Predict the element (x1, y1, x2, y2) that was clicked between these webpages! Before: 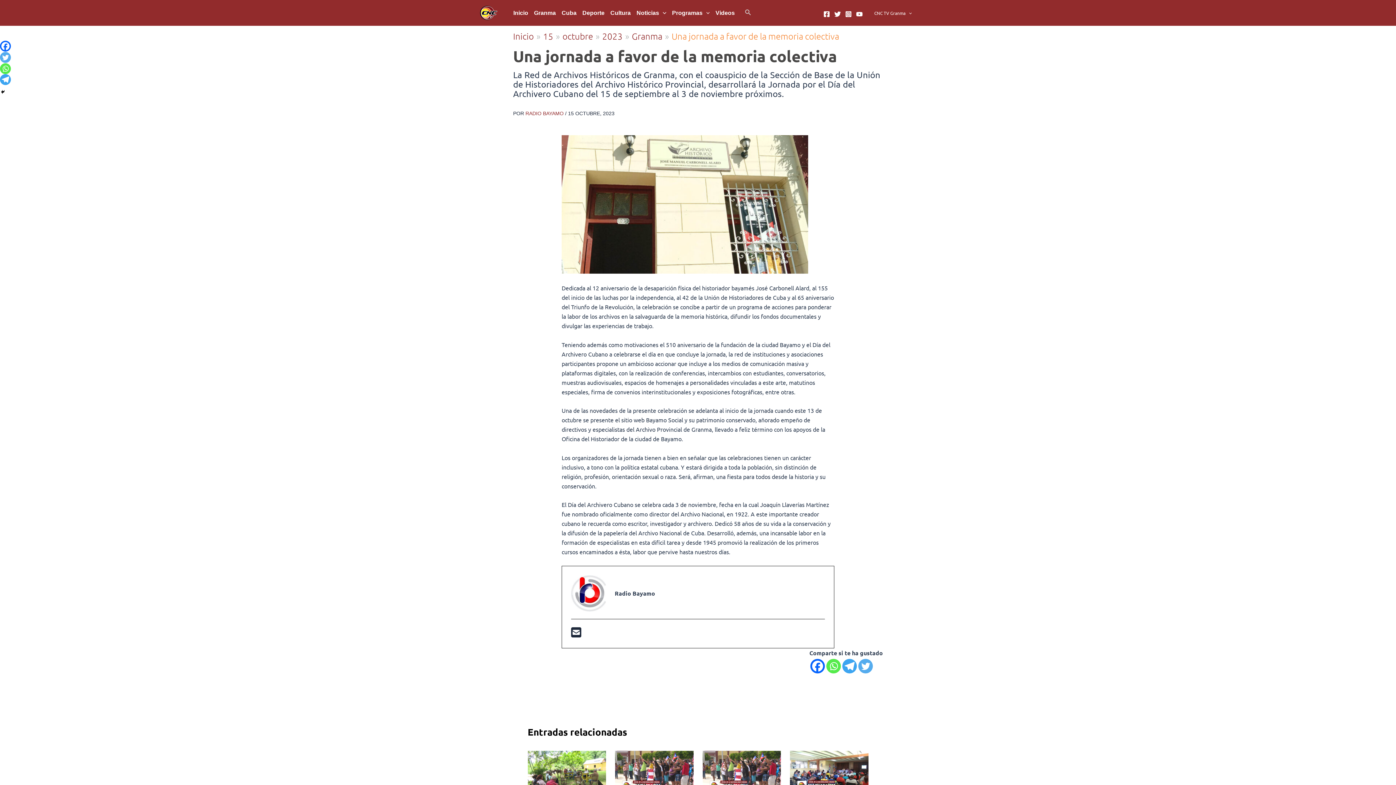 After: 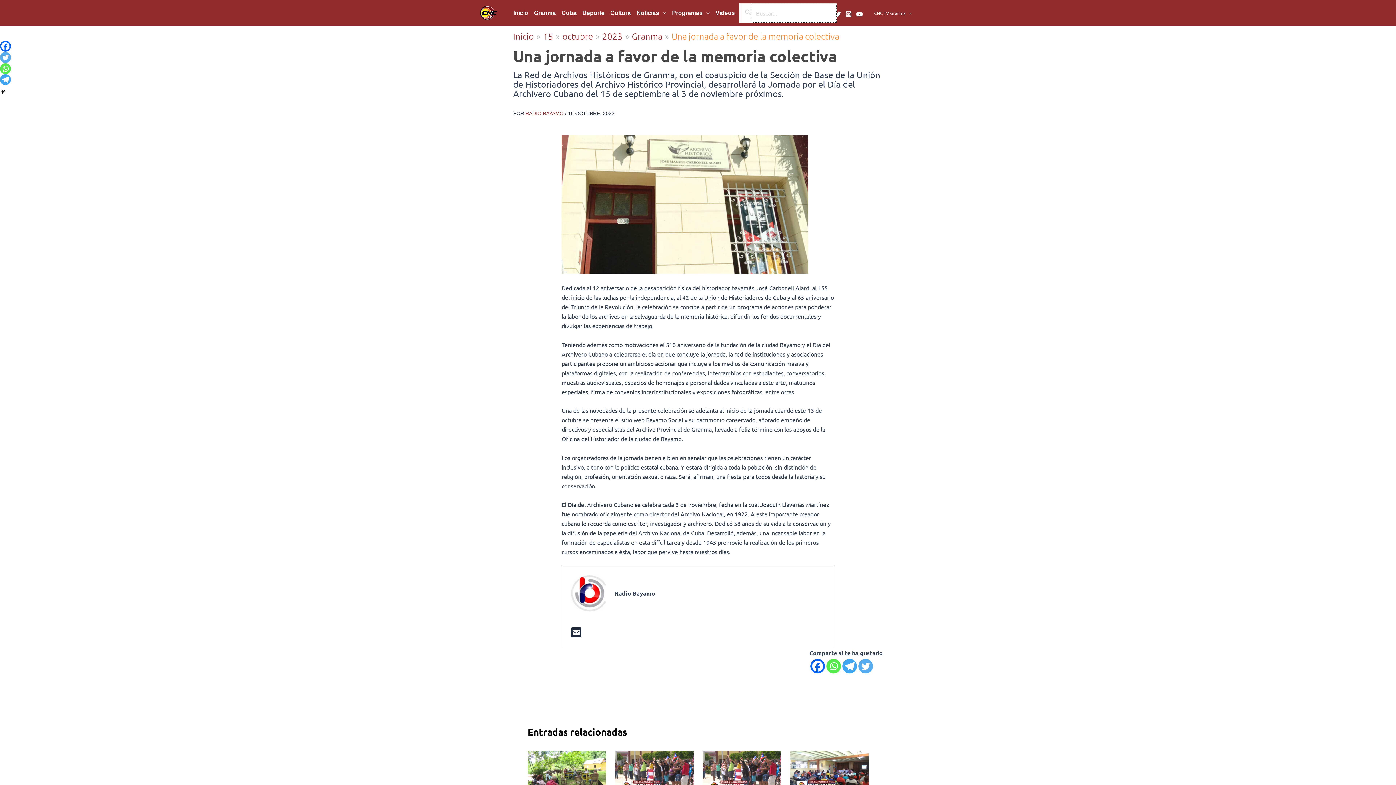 Action: label: Enlace del ícono de búsqueda bbox: (745, 8, 751, 17)